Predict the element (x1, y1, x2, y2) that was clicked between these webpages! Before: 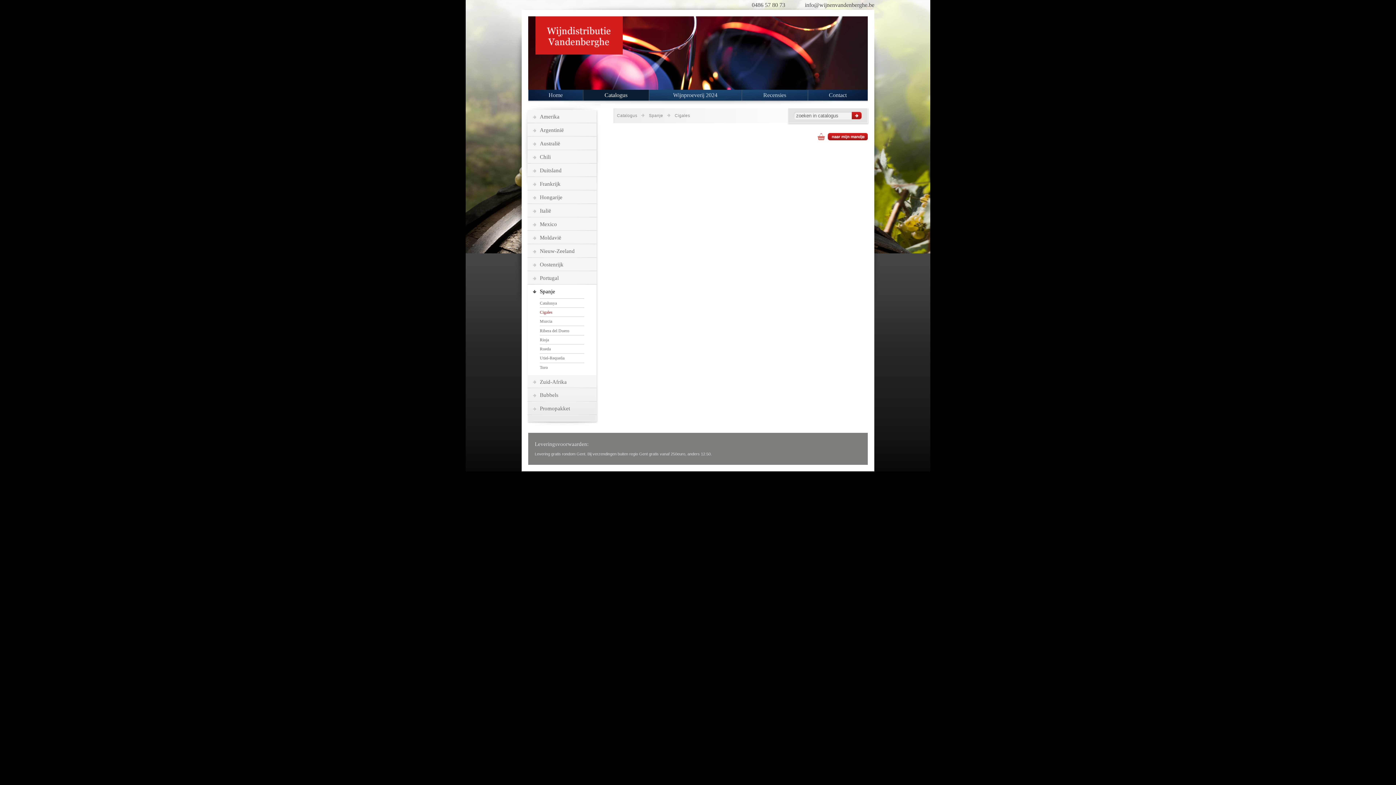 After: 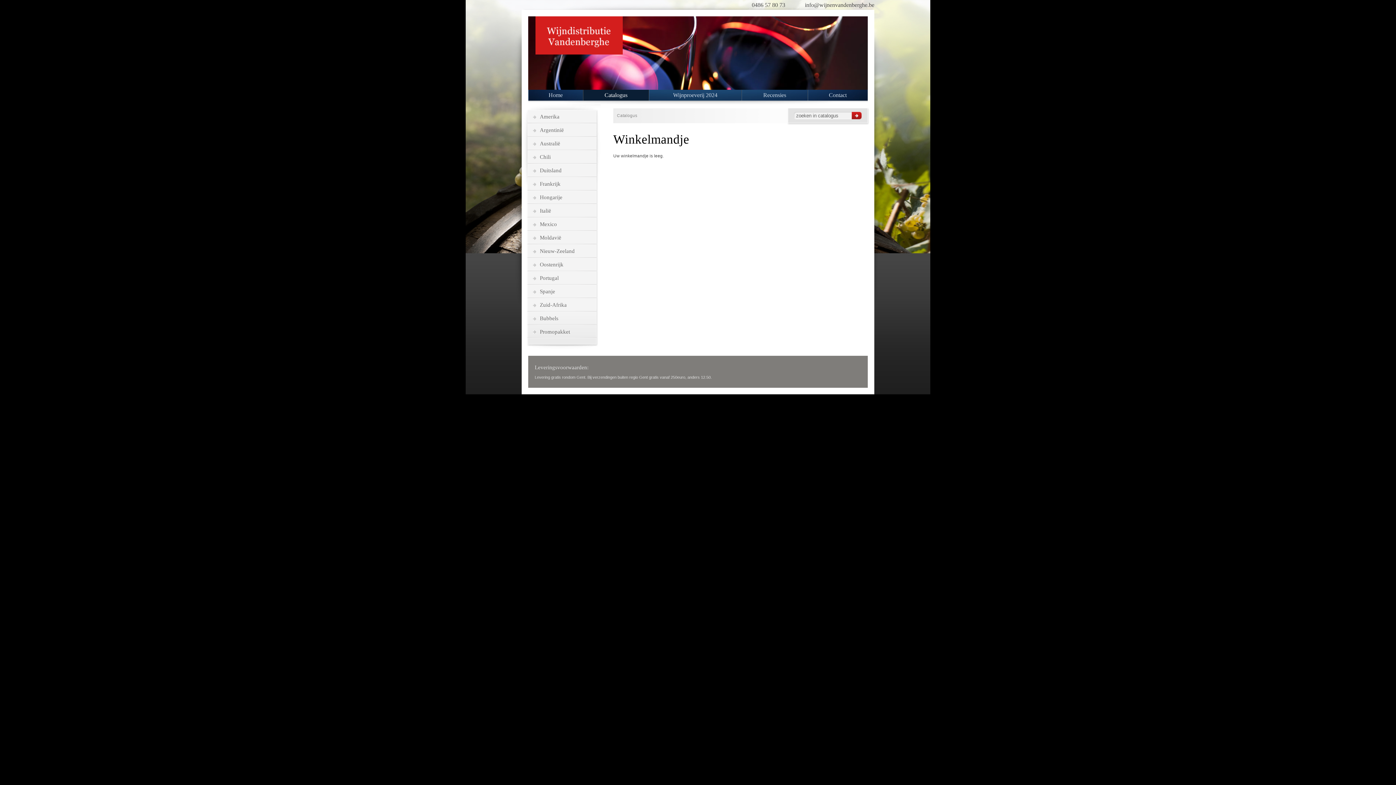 Action: bbox: (817, 136, 868, 141)